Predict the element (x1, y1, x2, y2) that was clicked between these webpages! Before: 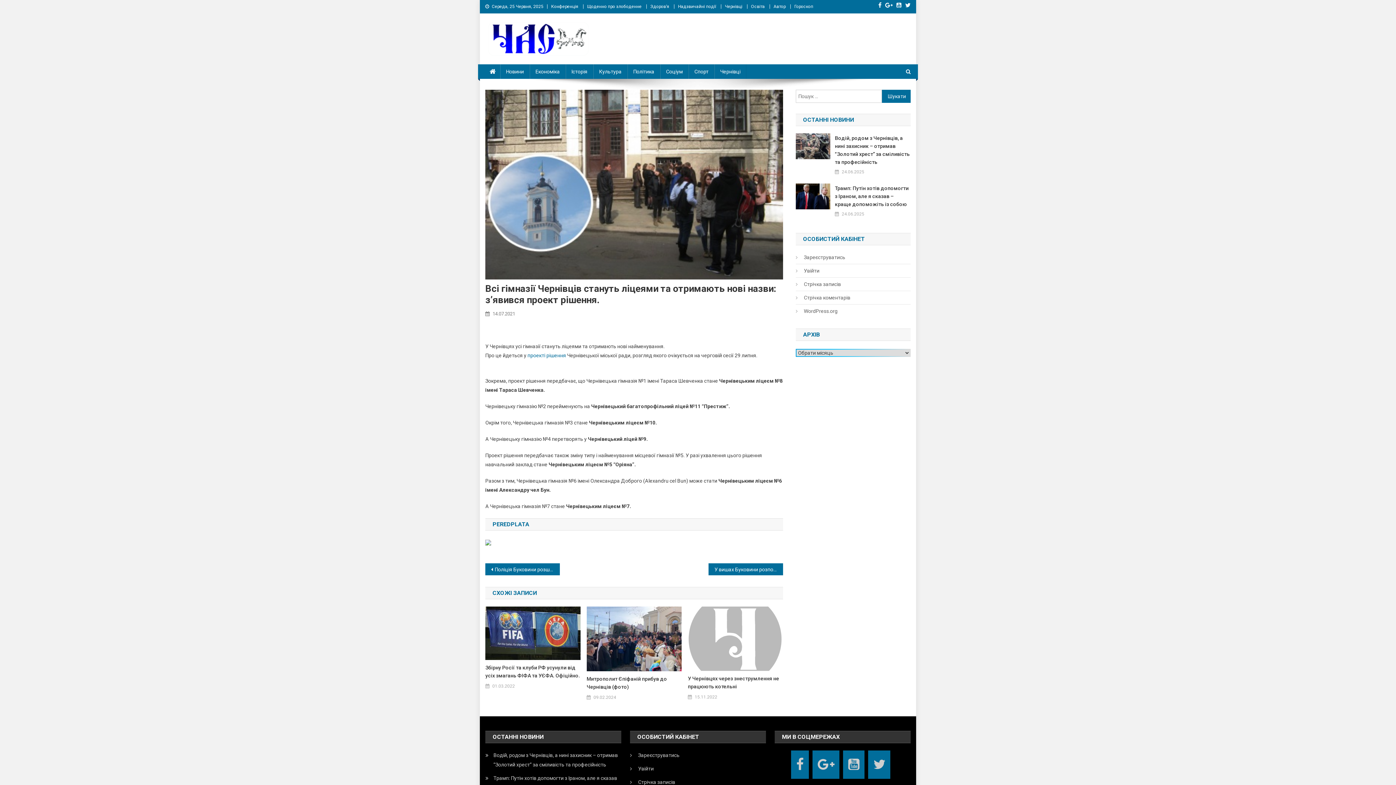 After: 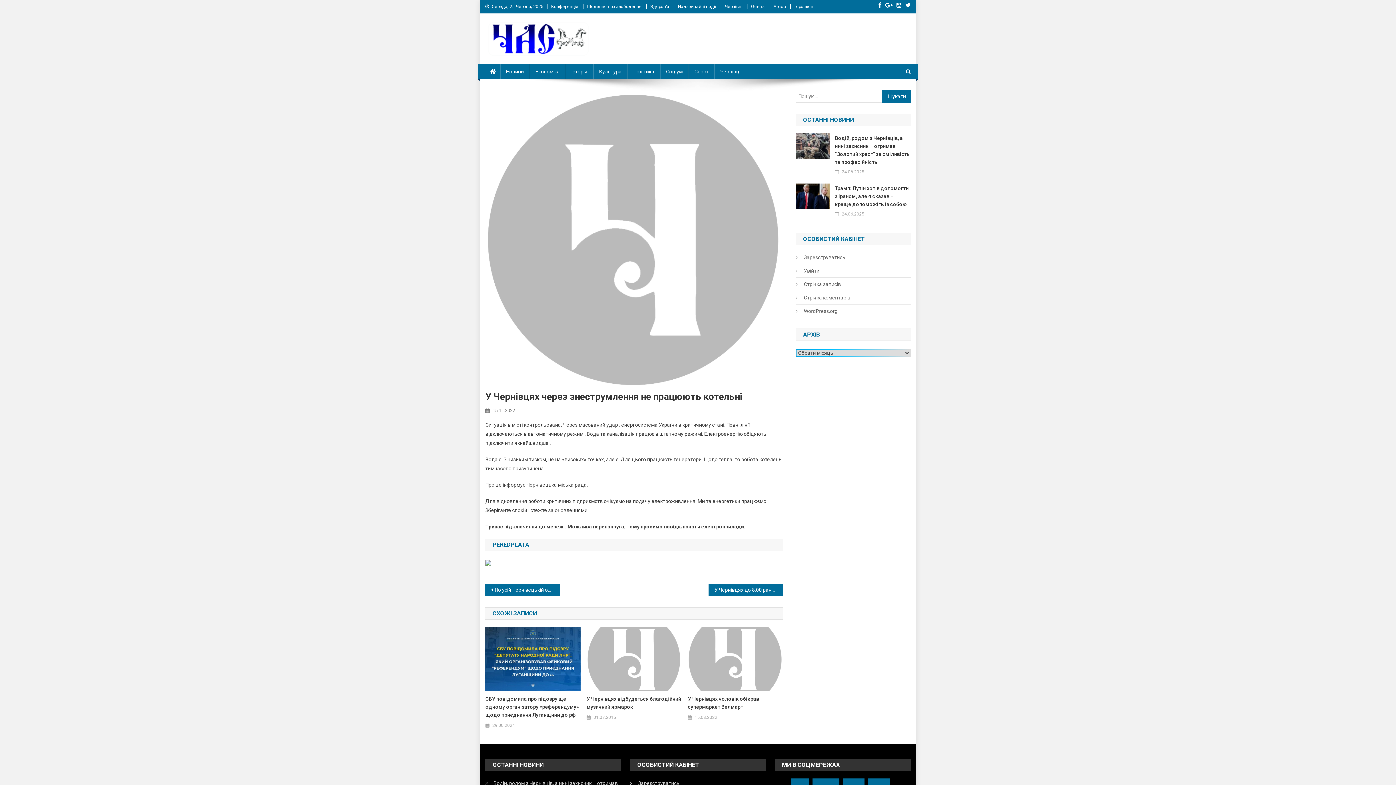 Action: bbox: (688, 635, 783, 641)